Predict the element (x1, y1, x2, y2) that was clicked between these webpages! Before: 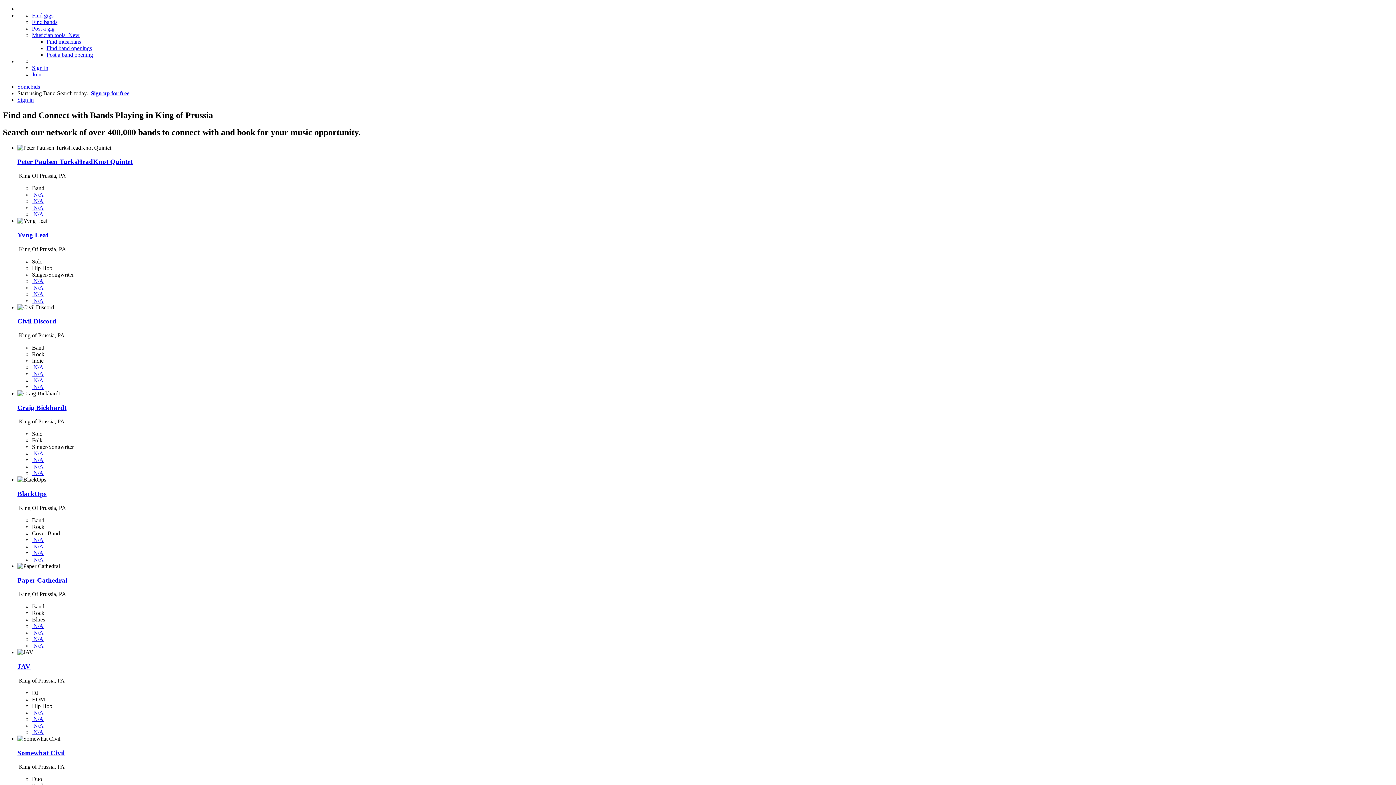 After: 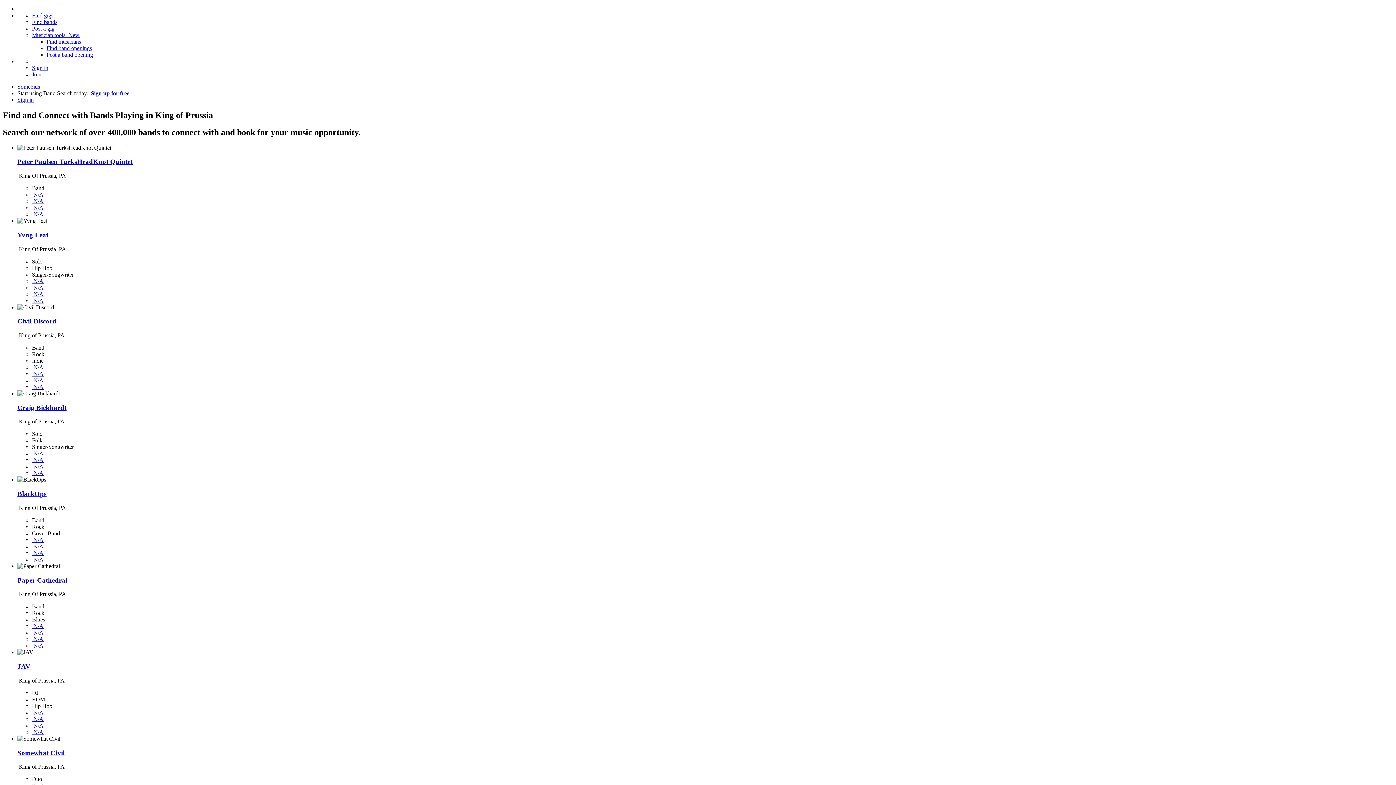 Action: label:  N/A bbox: (32, 377, 43, 383)